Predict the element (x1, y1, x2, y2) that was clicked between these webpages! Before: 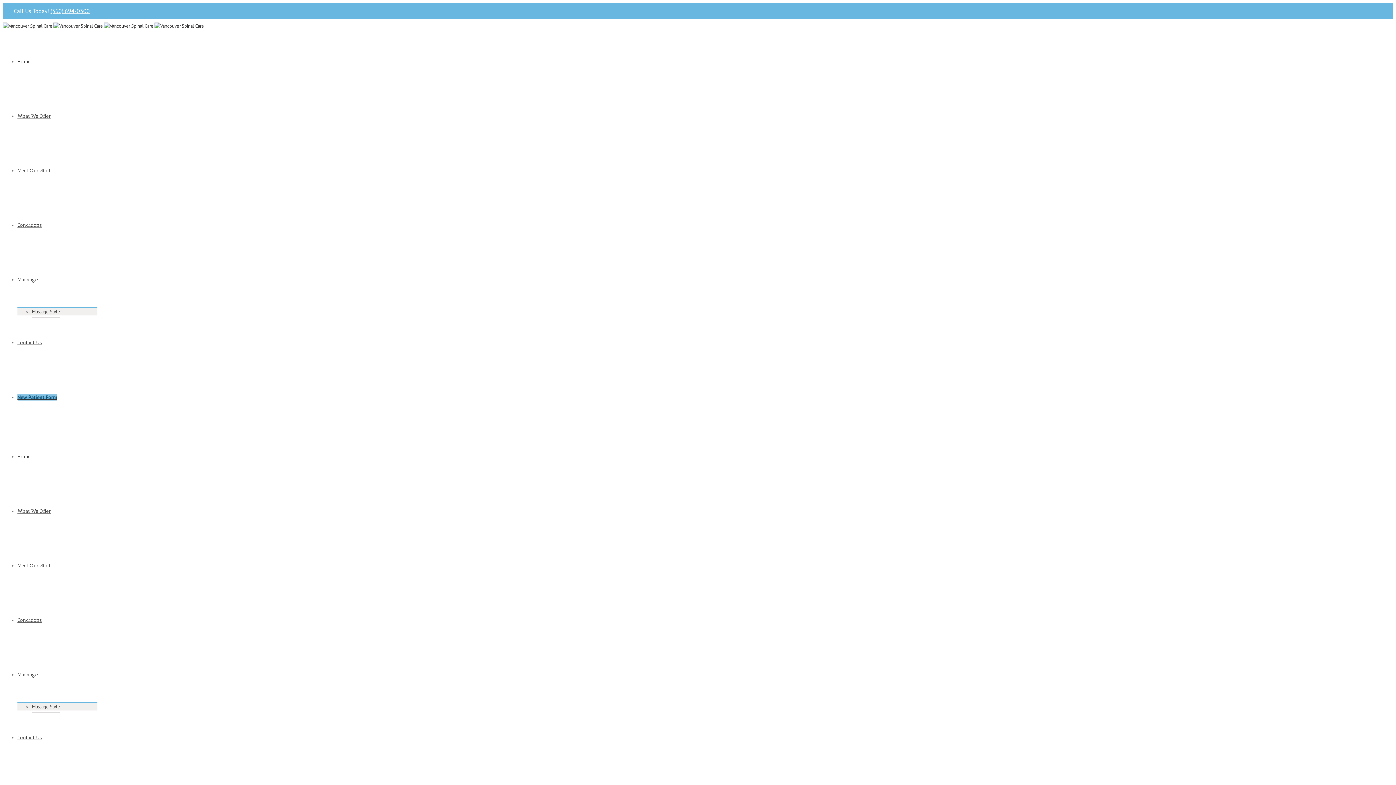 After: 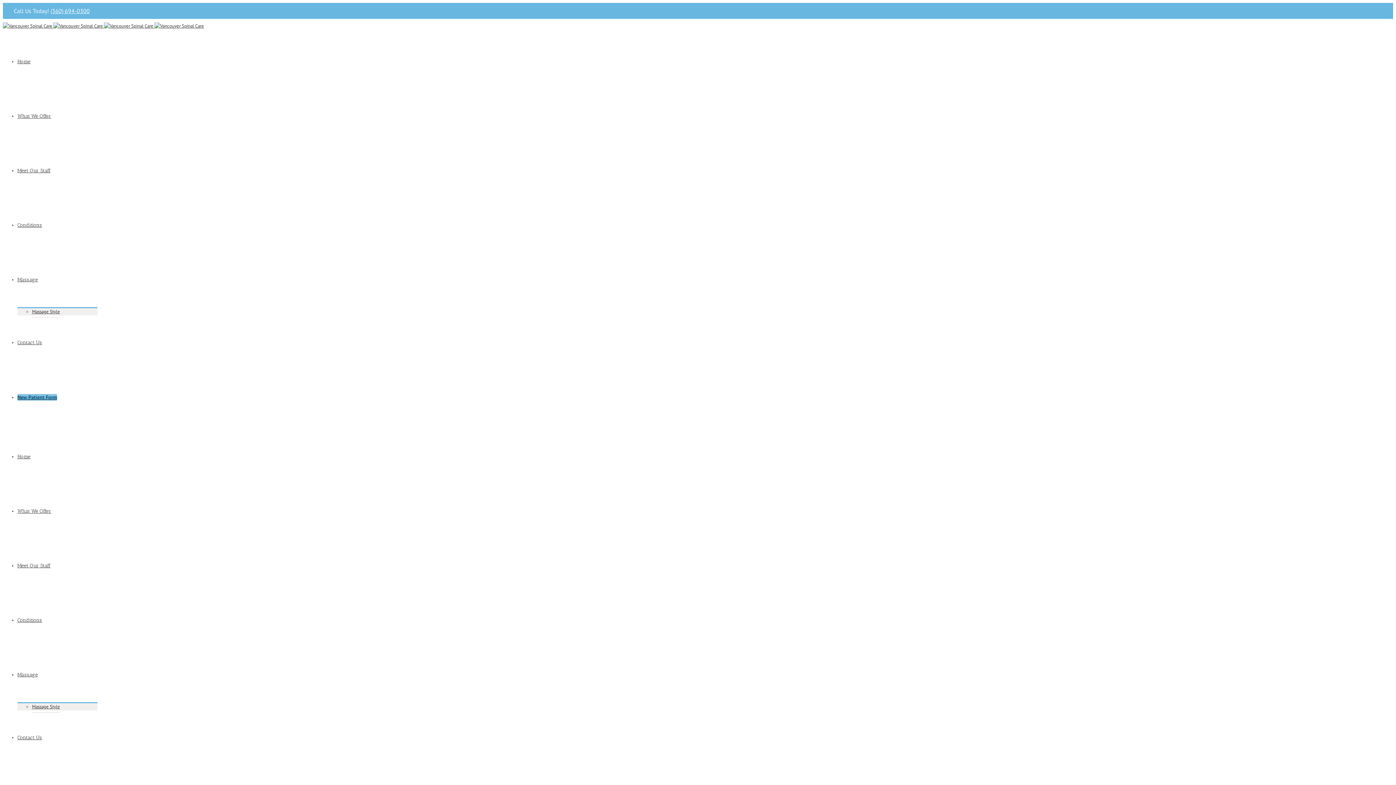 Action: label: (360) 694-0300 bbox: (50, 7, 89, 14)